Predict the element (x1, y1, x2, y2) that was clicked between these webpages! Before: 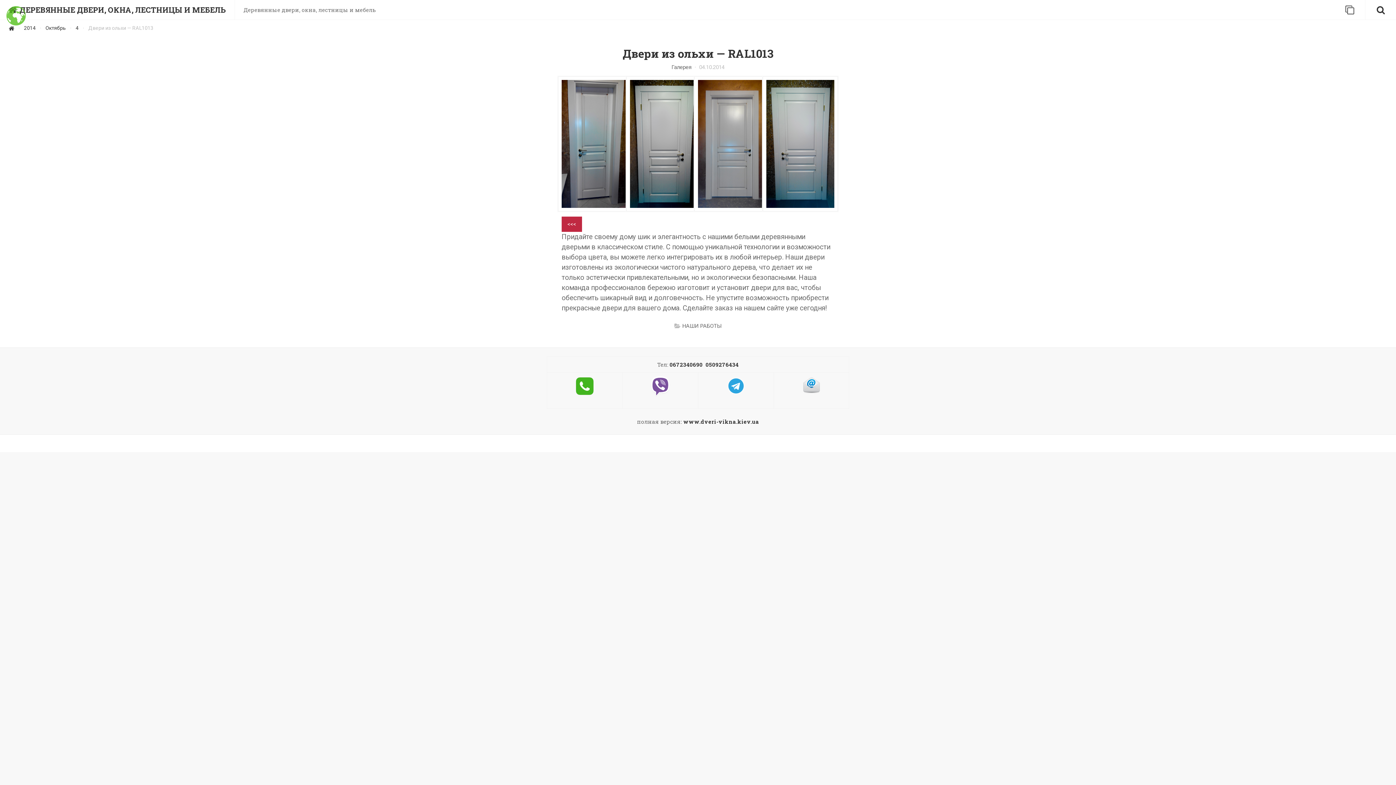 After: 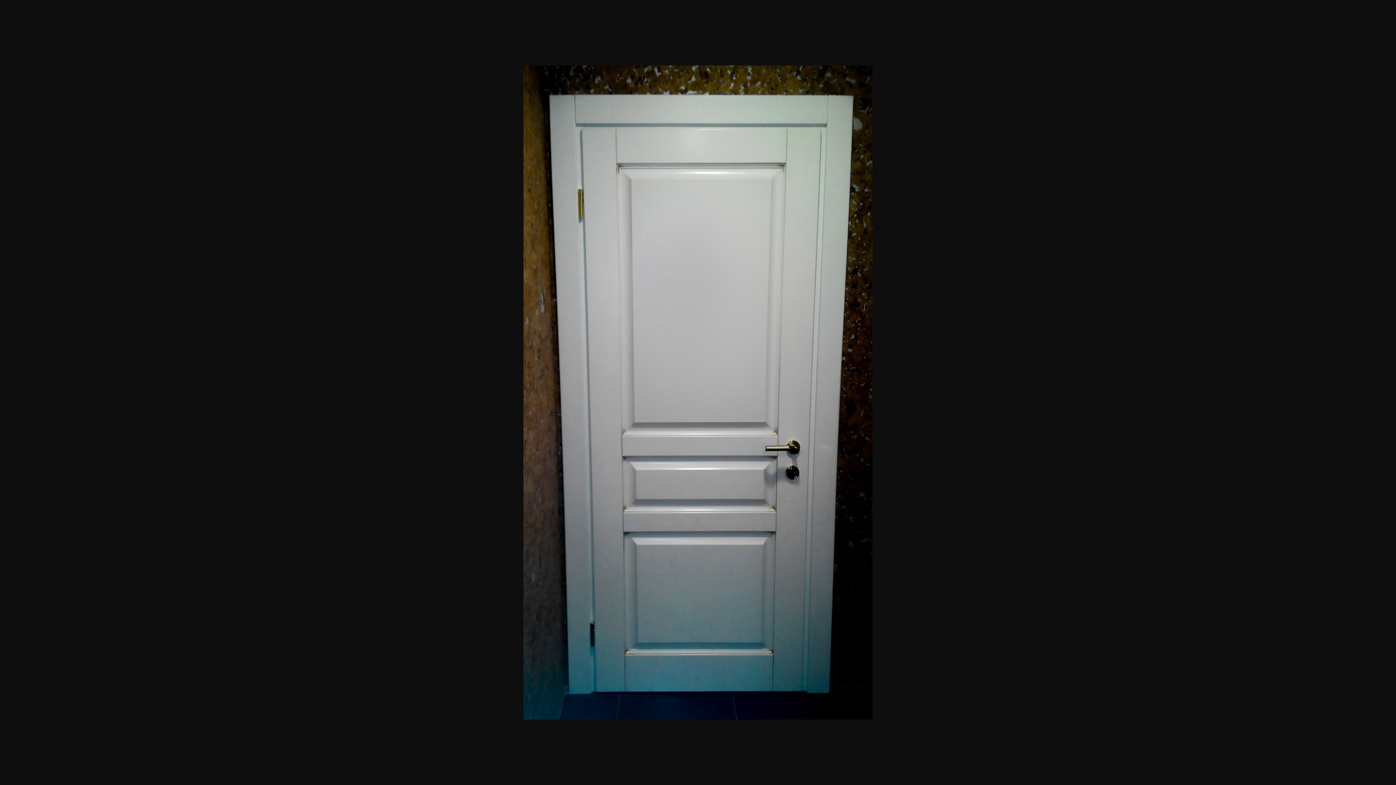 Action: bbox: (630, 80, 698, 207)